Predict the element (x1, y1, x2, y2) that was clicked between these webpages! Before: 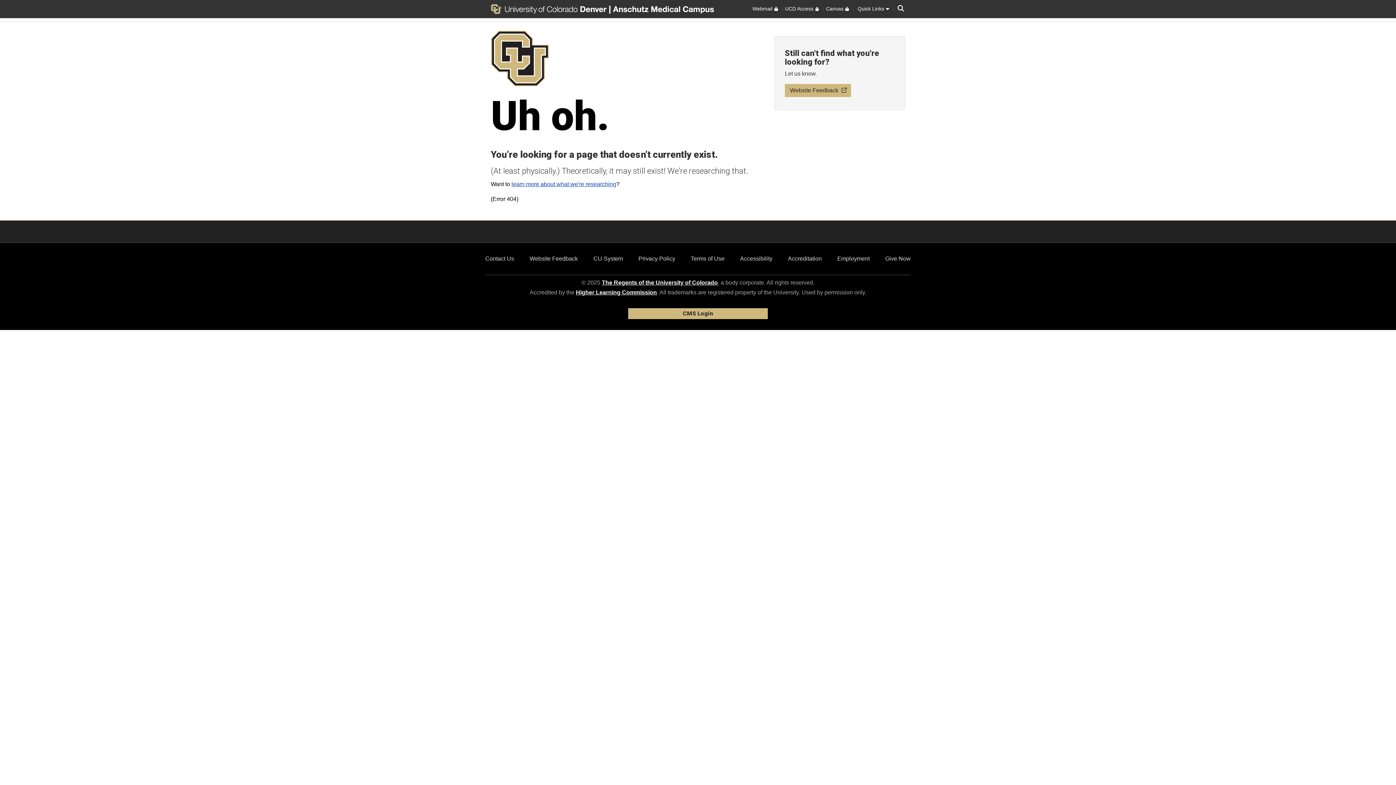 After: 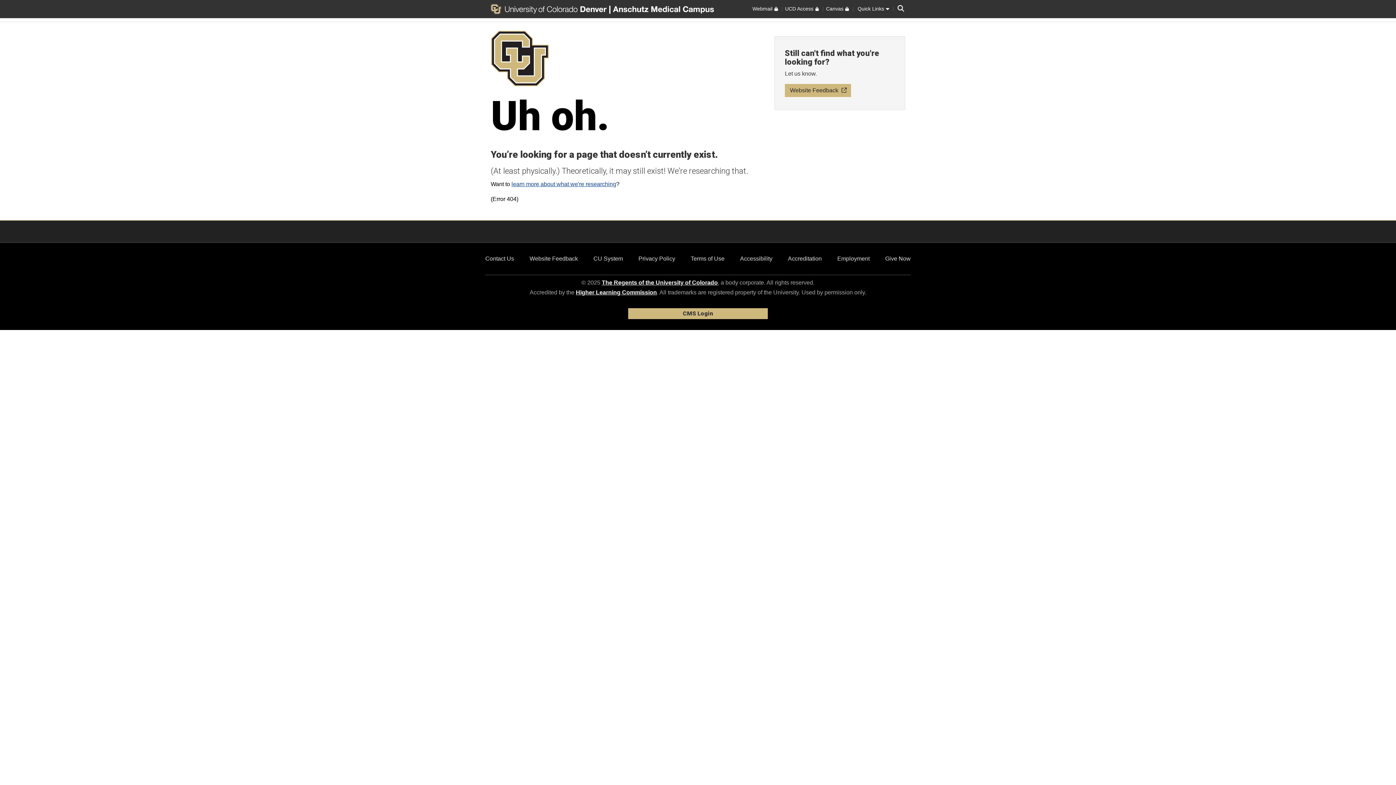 Action: label: Terms of Use bbox: (690, 255, 724, 261)